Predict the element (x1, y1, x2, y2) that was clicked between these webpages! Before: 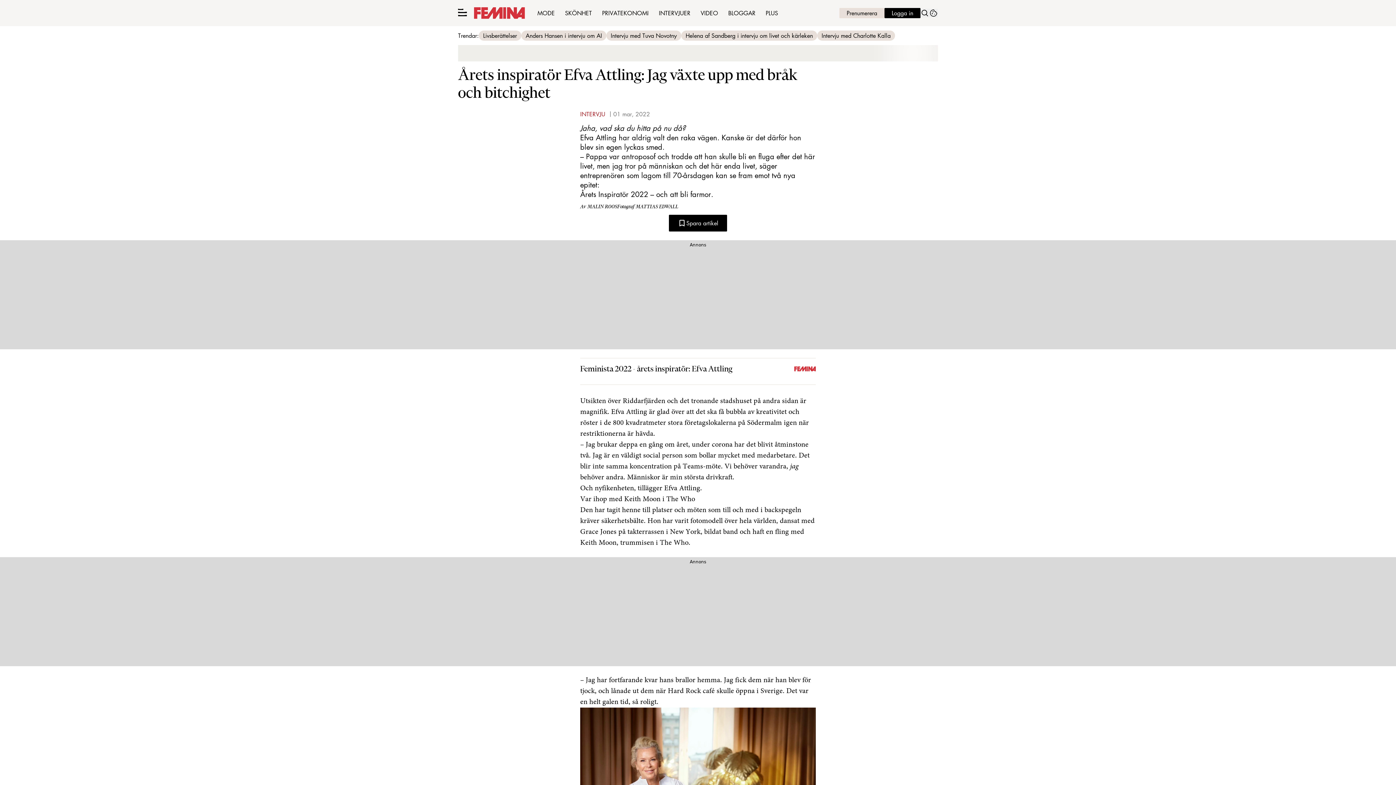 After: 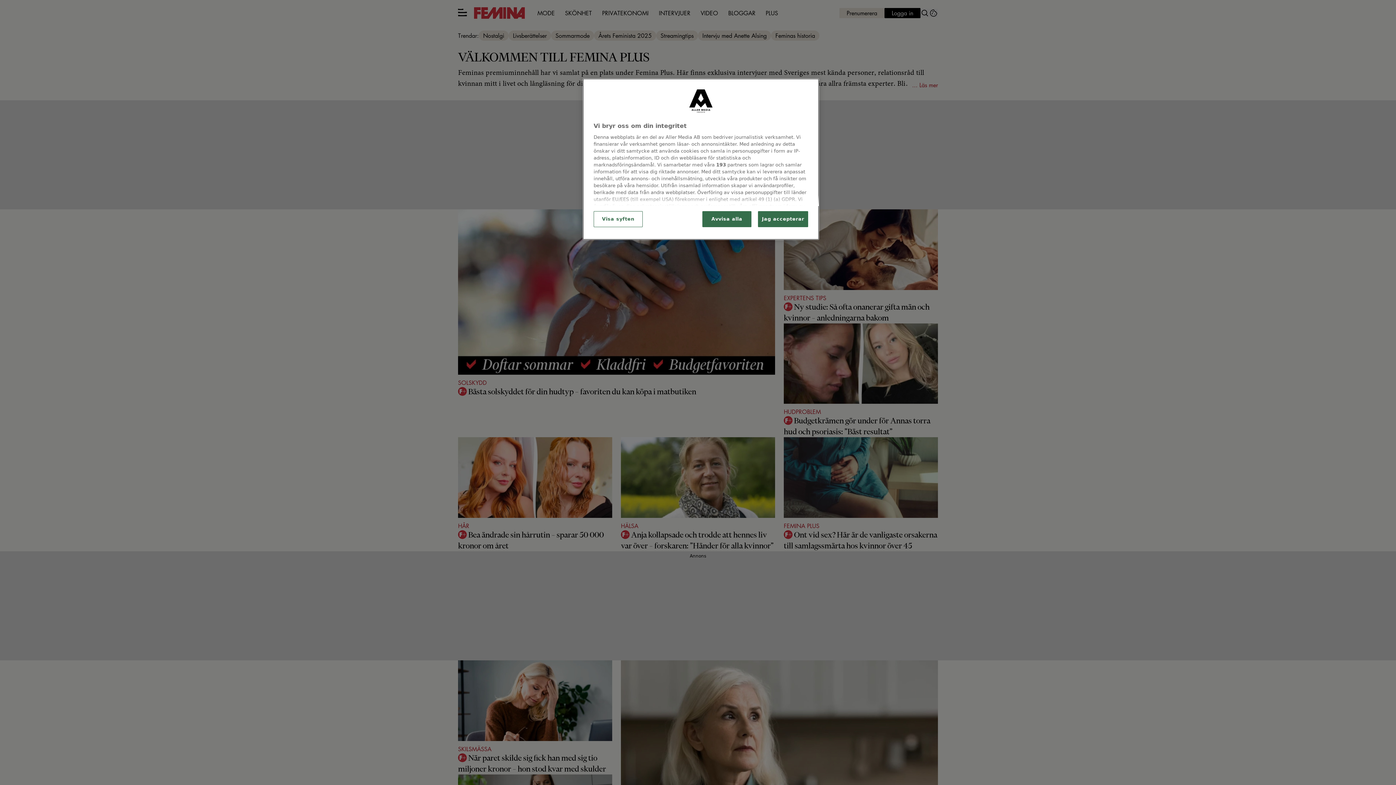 Action: label: PLUS bbox: (760, 5, 783, 20)